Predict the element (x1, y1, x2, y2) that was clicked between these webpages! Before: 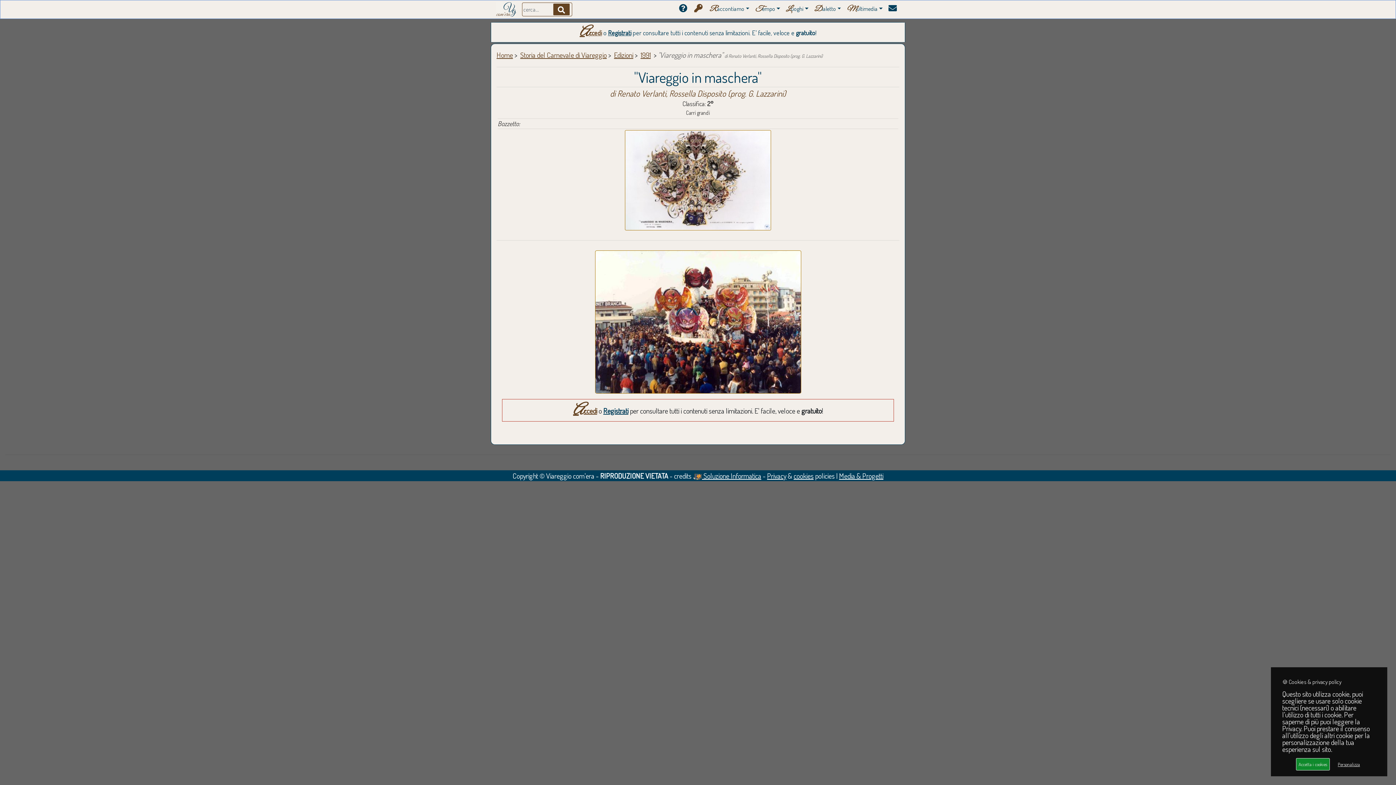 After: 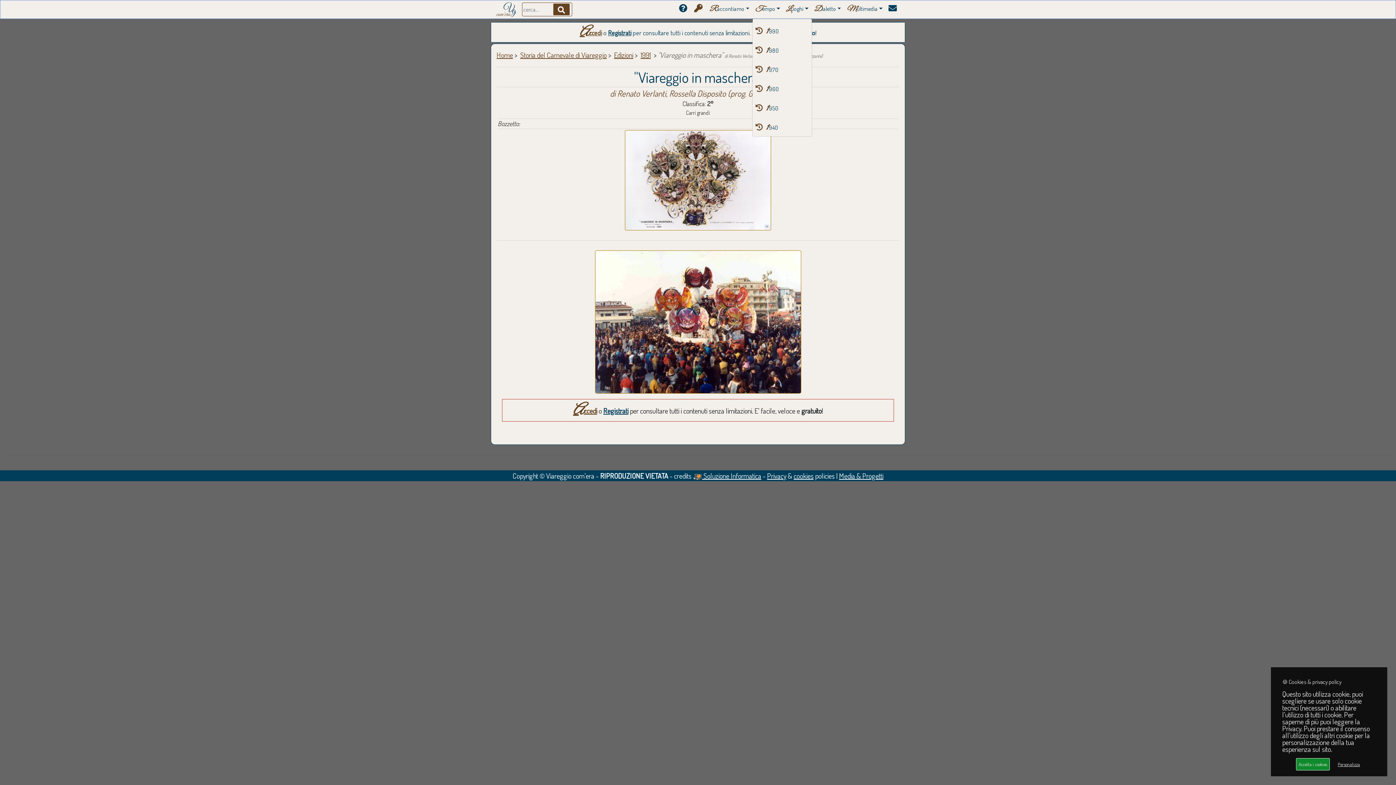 Action: bbox: (752, 1, 783, 17) label: Tempo